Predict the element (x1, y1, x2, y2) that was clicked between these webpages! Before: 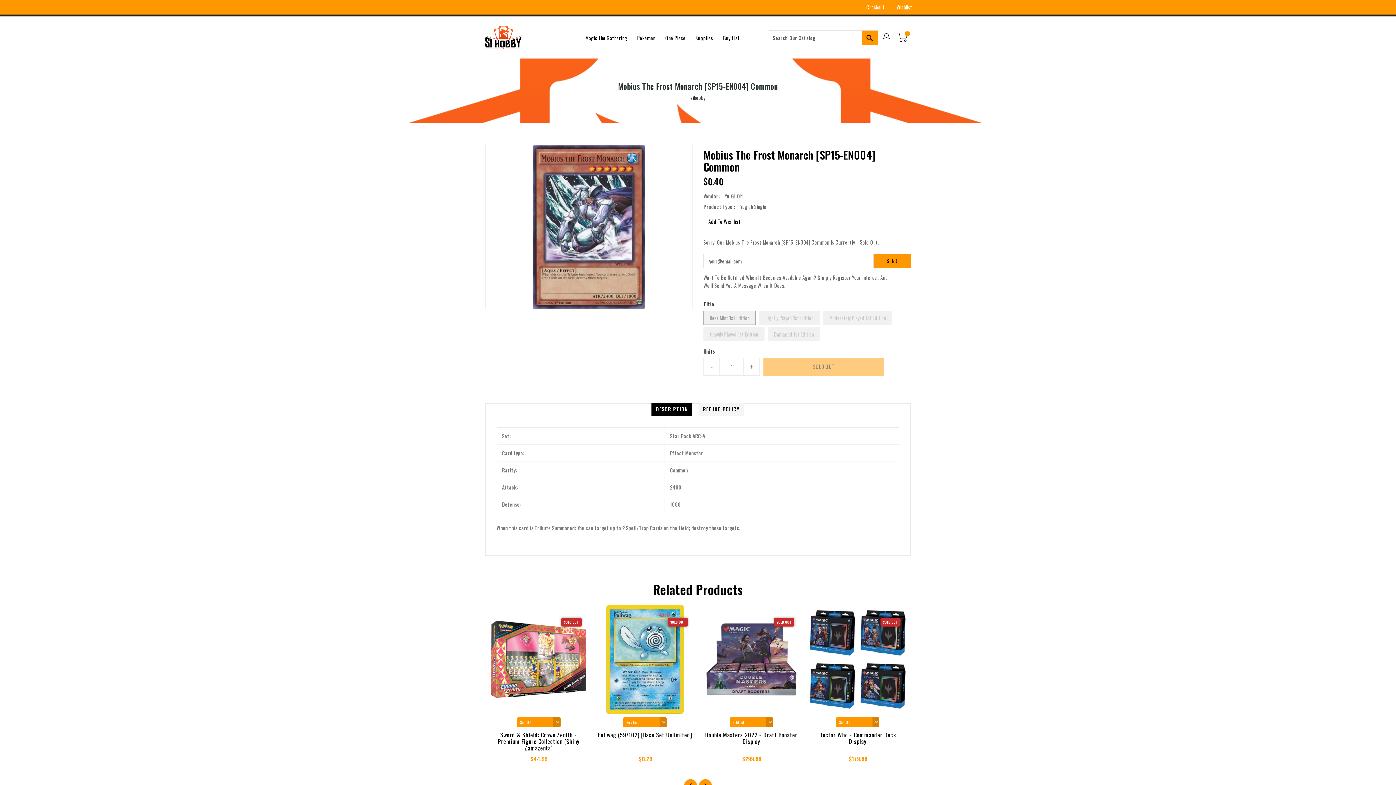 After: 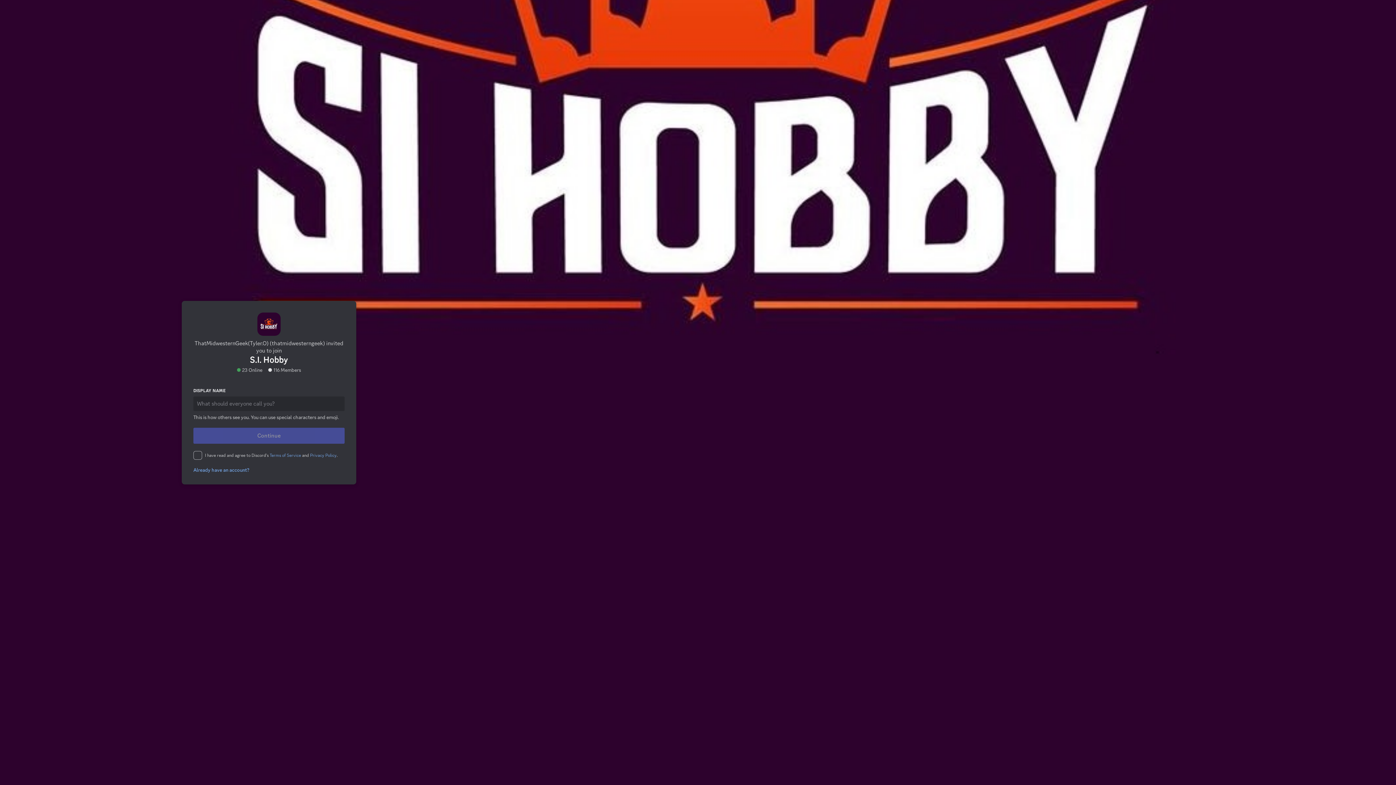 Action: bbox: (510, 1, 521, 12)